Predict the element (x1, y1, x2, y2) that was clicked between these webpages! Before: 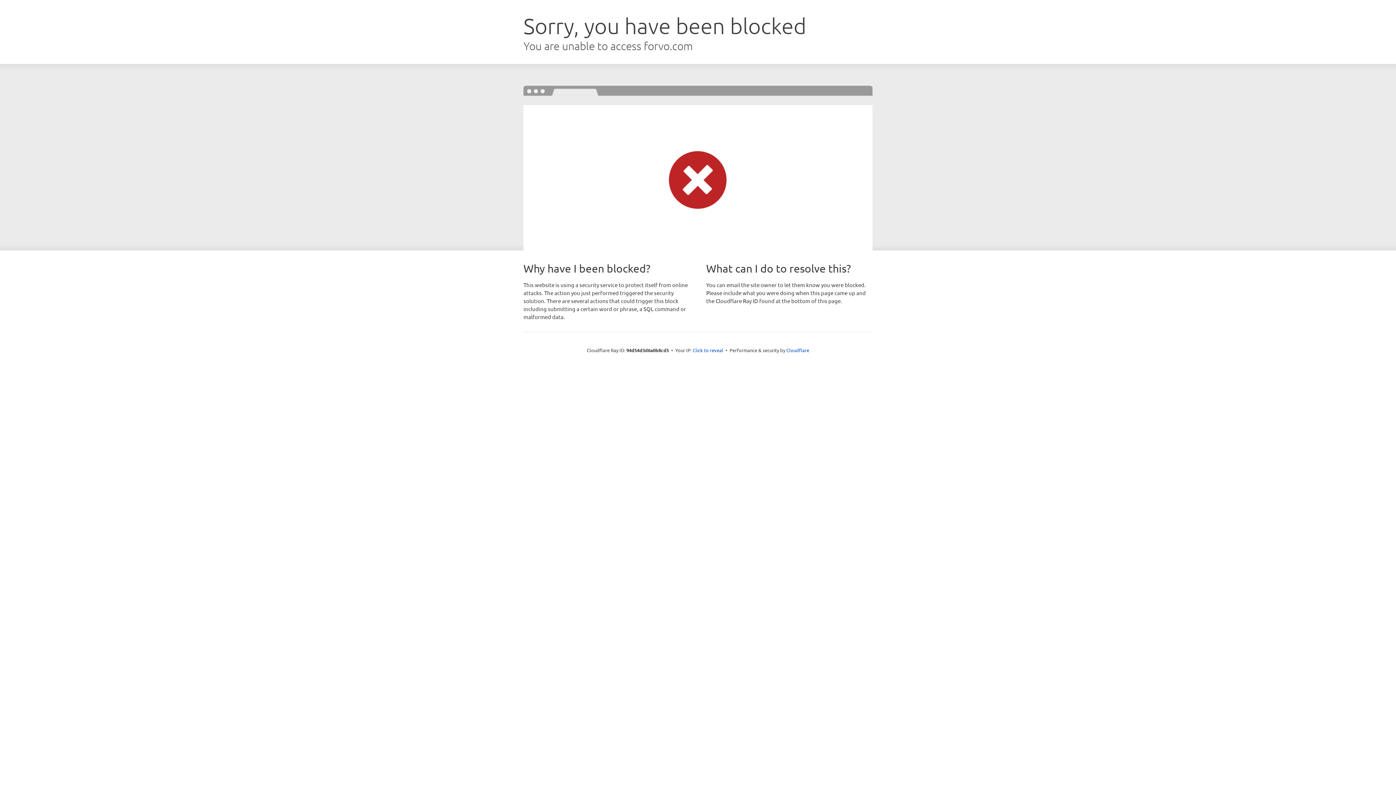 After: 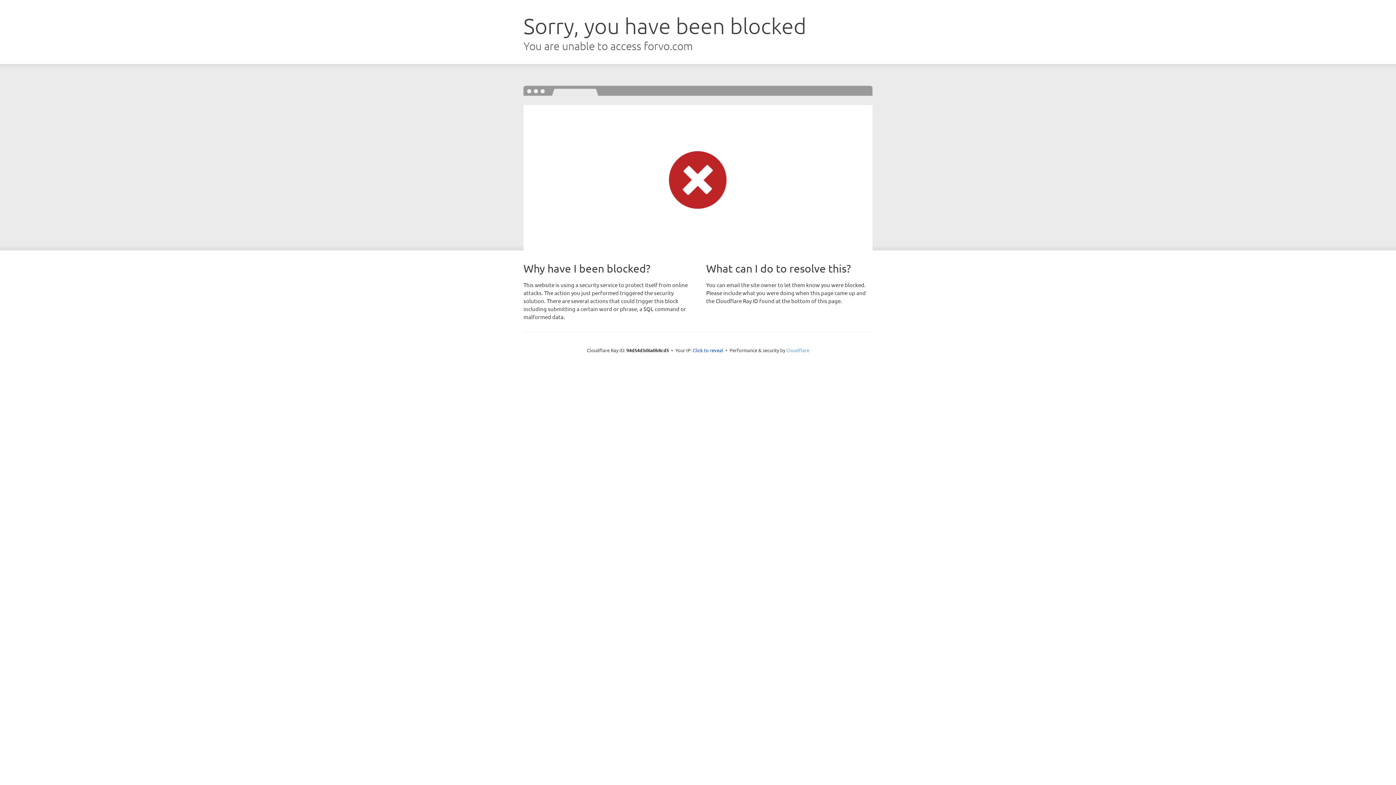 Action: bbox: (786, 347, 809, 353) label: Cloudflare